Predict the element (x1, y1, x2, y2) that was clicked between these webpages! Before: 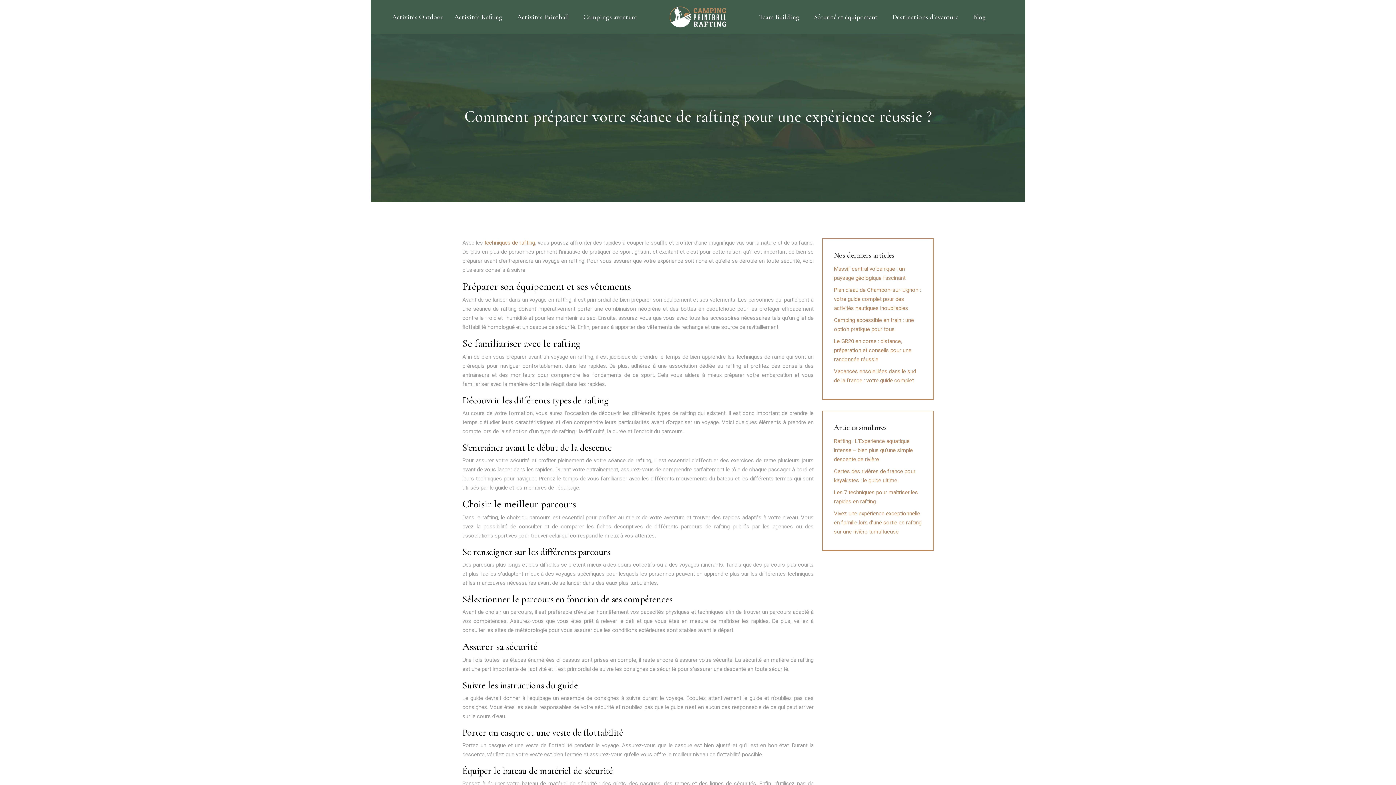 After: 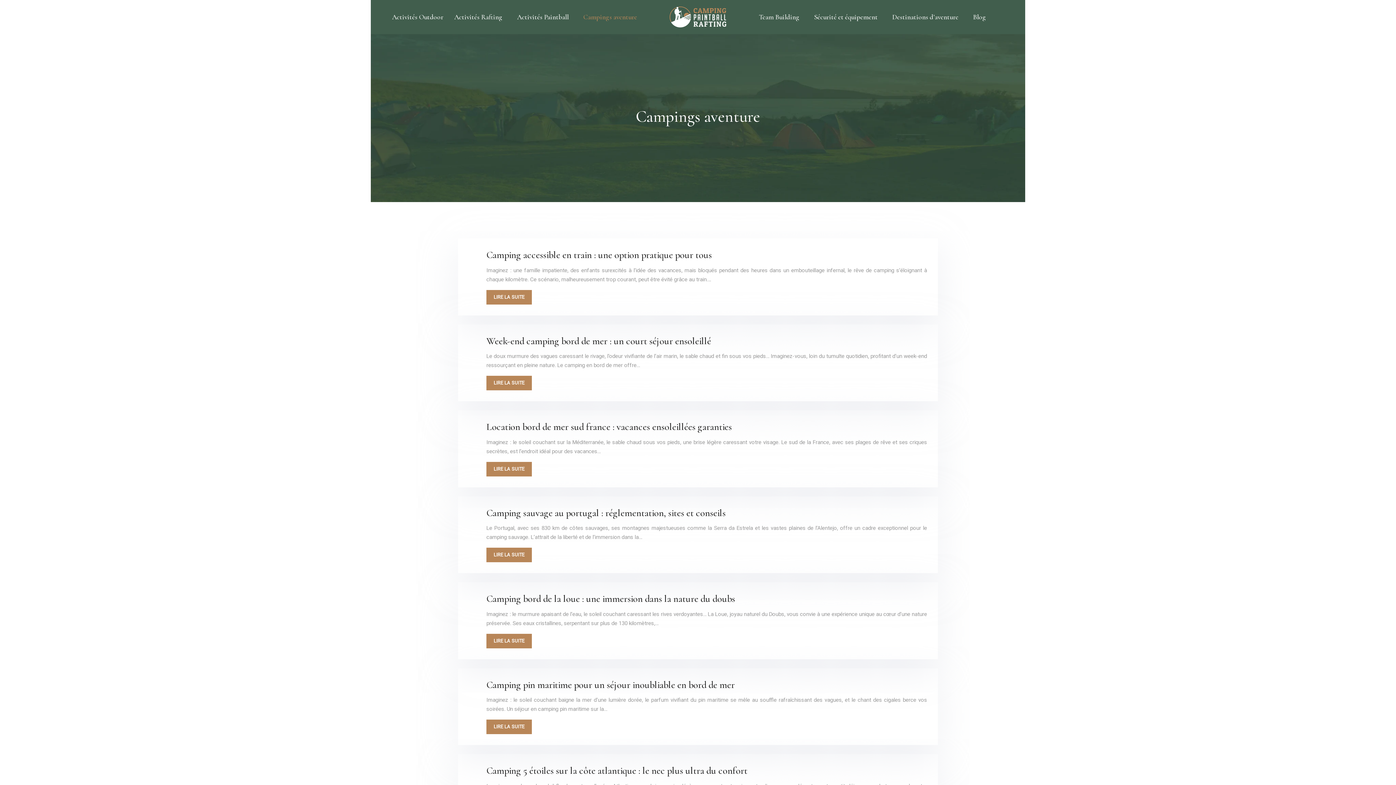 Action: bbox: (579, 8, 640, 25) label: Campings aventure